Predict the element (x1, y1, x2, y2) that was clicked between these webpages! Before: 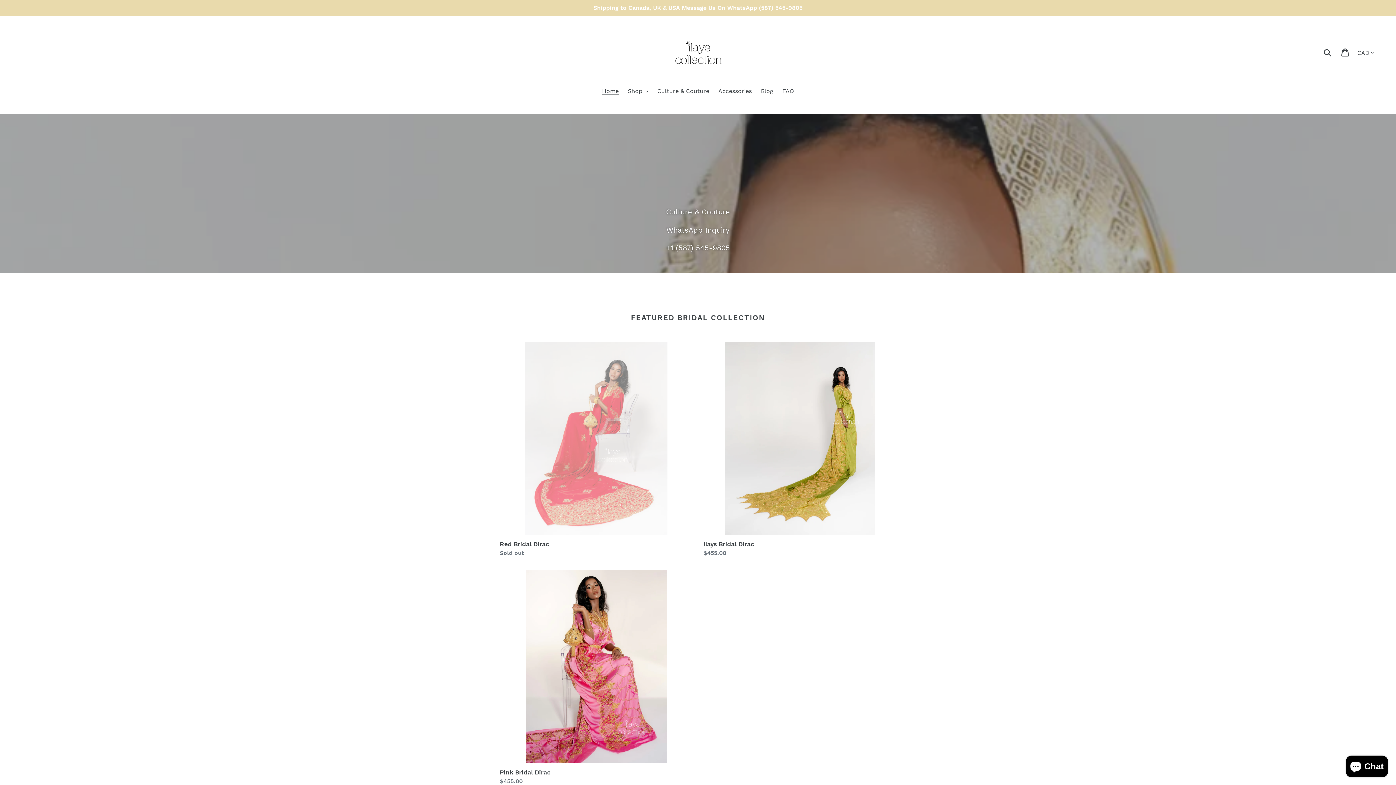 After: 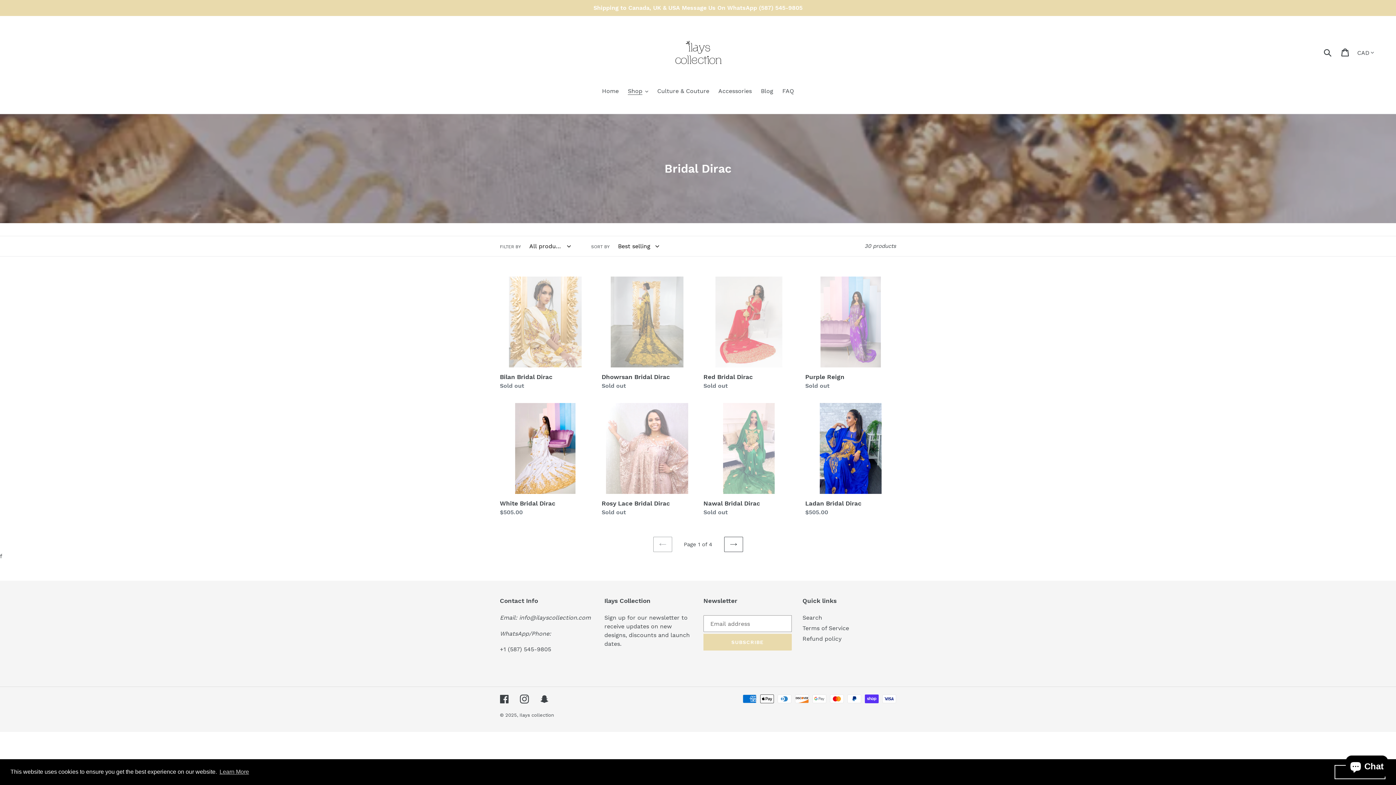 Action: bbox: (0, 0, 1396, 16) label: Shipping to Canada, UK & USA Message Us On WhatsApp (587) 545-9805